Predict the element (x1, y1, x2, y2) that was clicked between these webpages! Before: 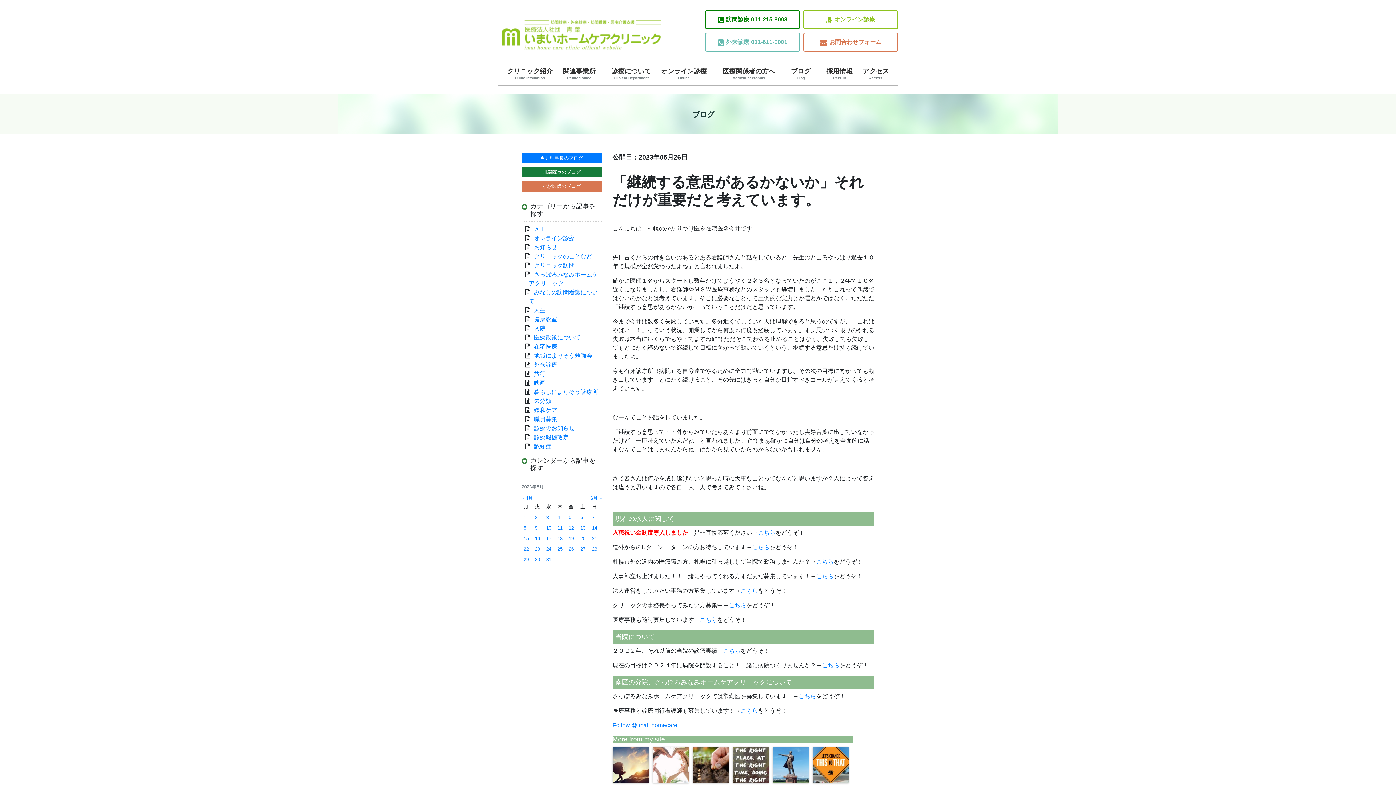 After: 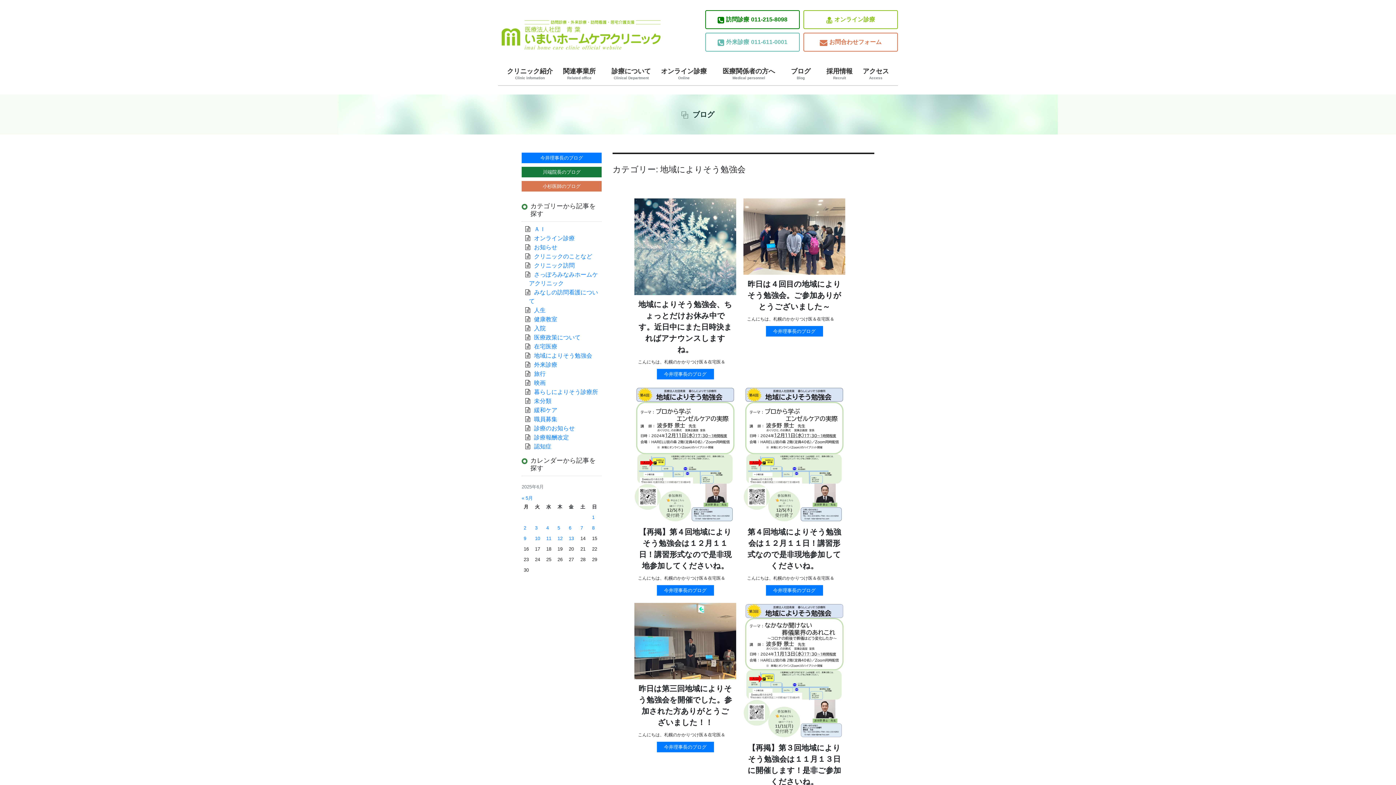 Action: bbox: (534, 352, 592, 358) label: 地域によりそう勉強会